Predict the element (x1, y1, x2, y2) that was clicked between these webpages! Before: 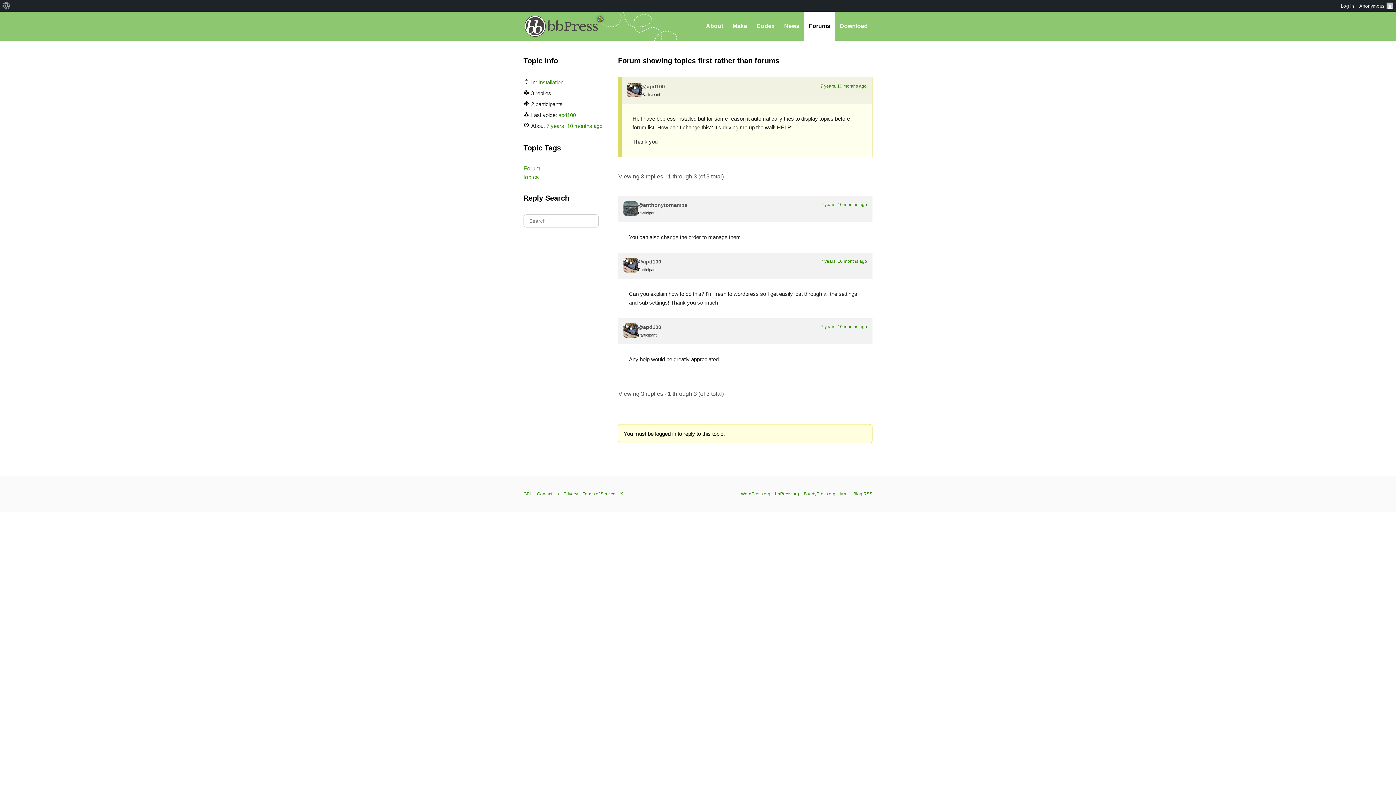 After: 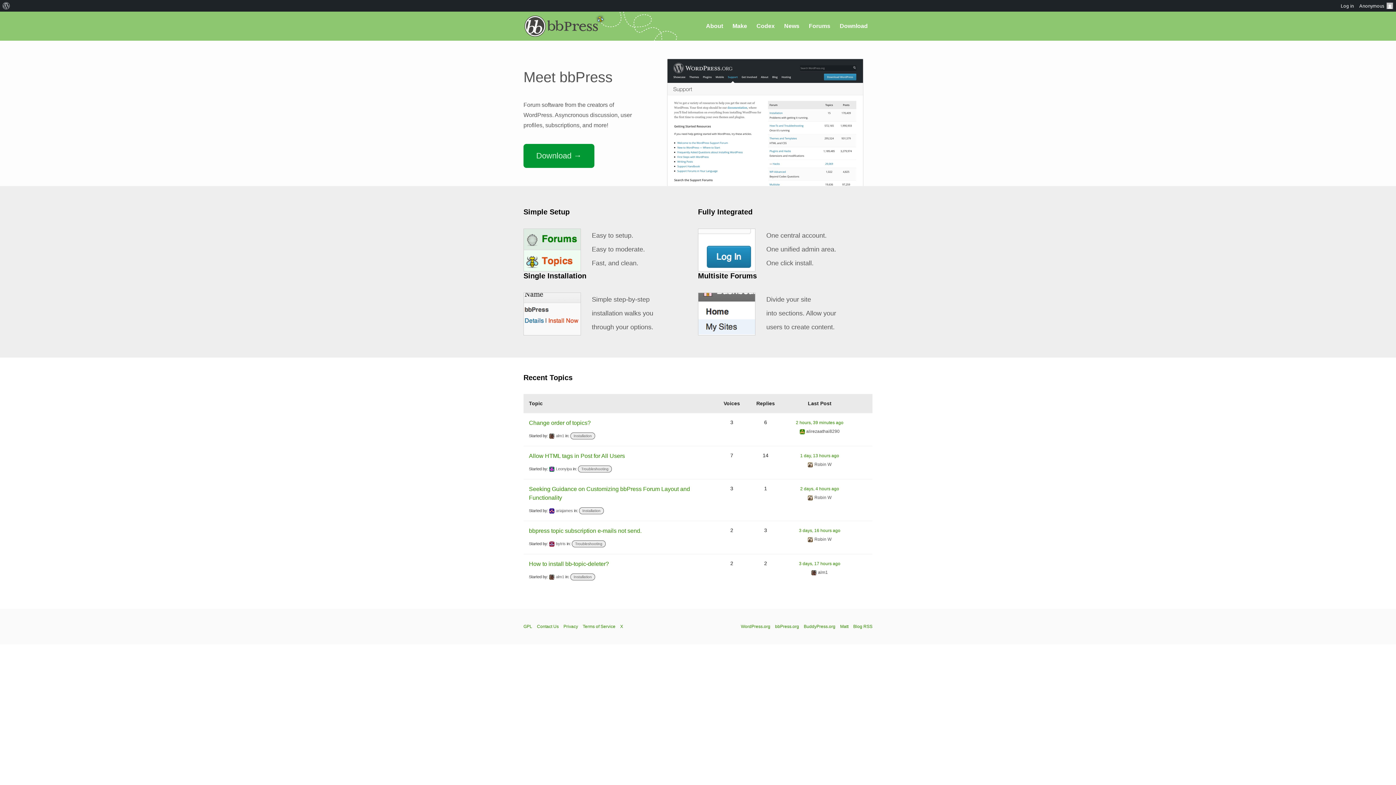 Action: bbox: (0, 0, 12, 11)